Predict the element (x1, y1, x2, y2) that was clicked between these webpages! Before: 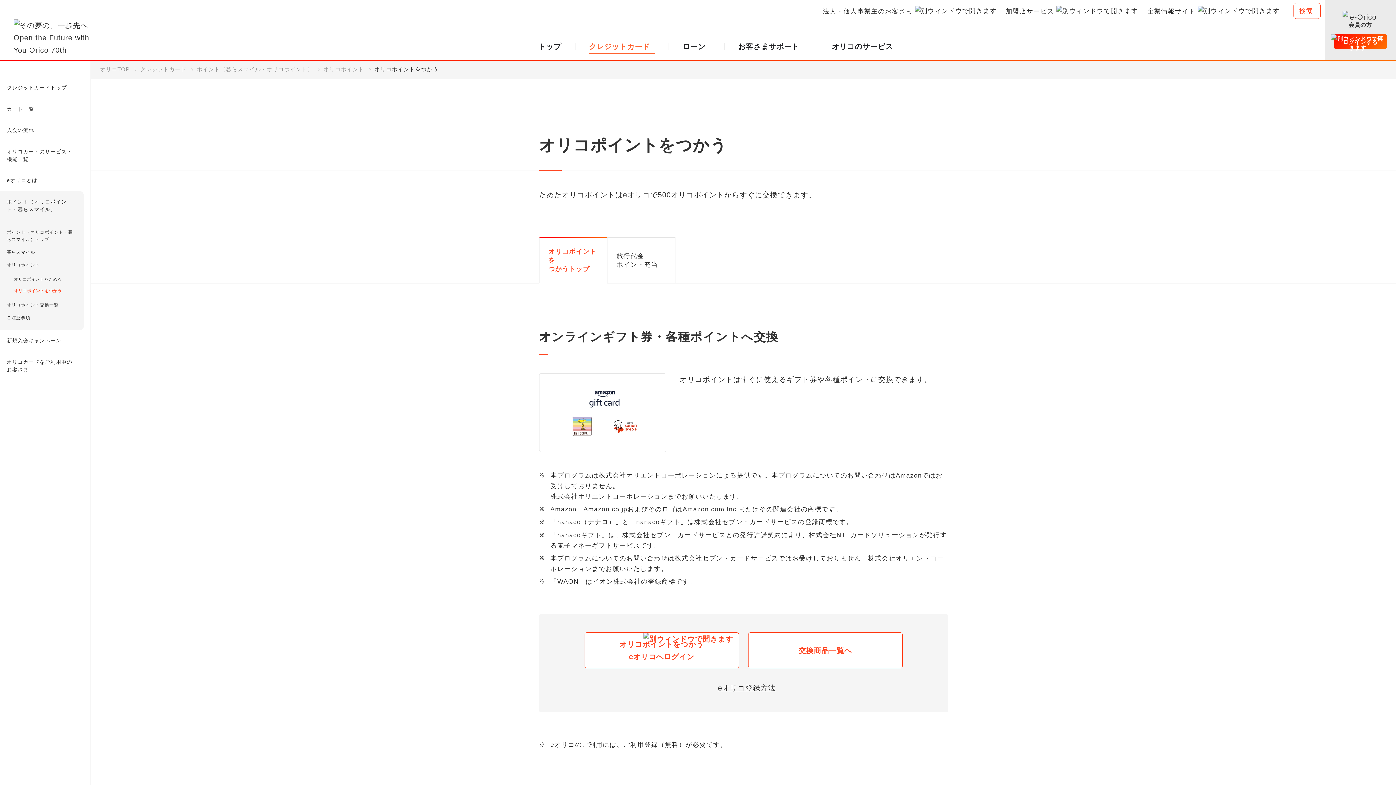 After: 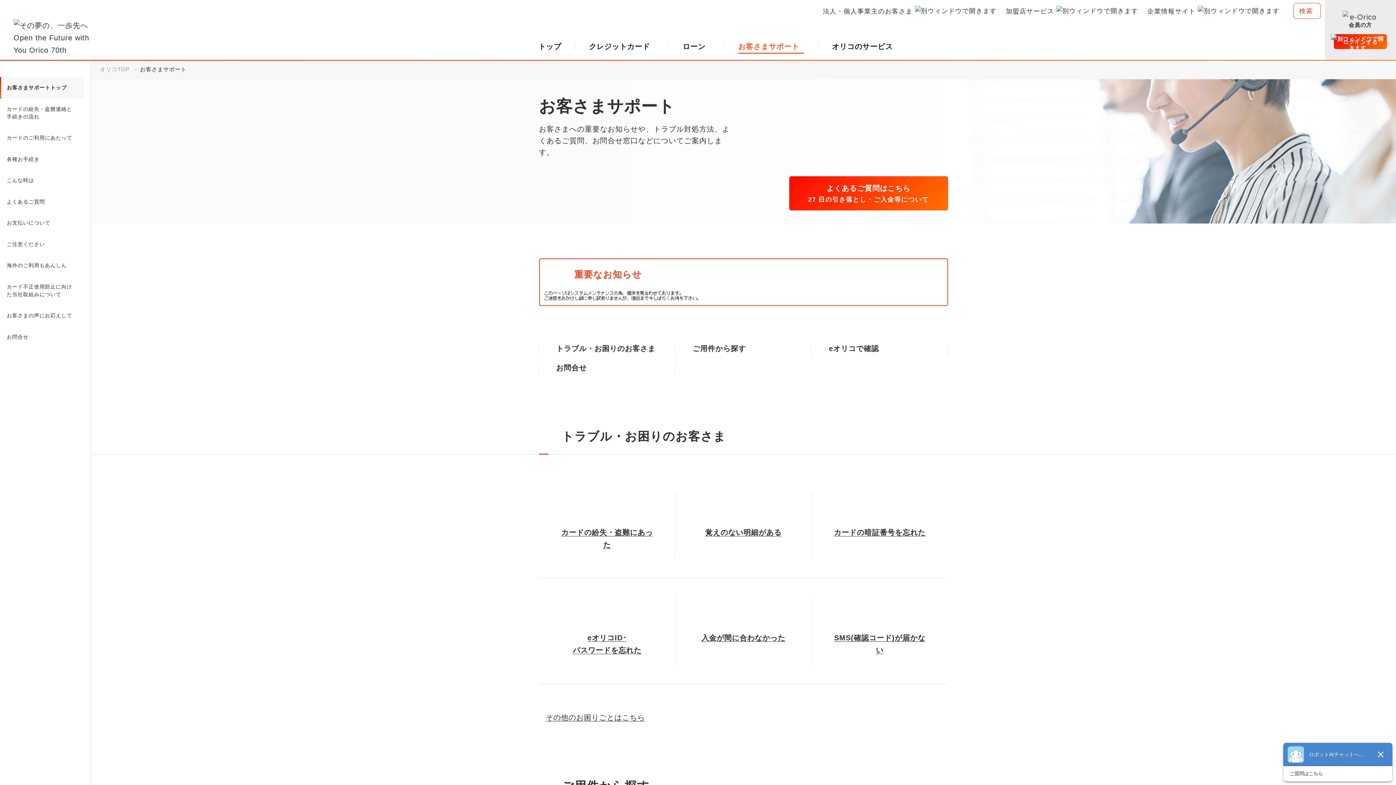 Action: bbox: (724, 33, 818, 60) label: お客さまサポート